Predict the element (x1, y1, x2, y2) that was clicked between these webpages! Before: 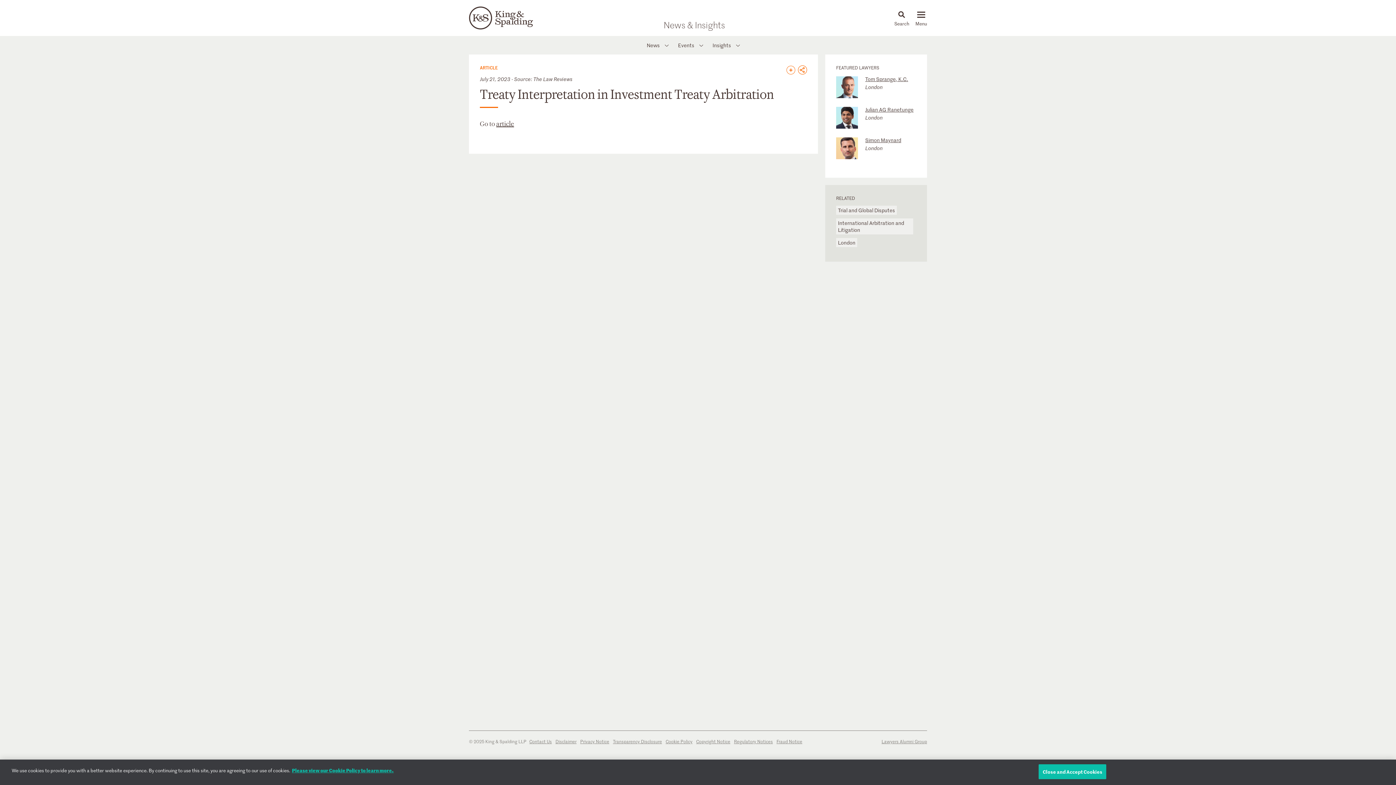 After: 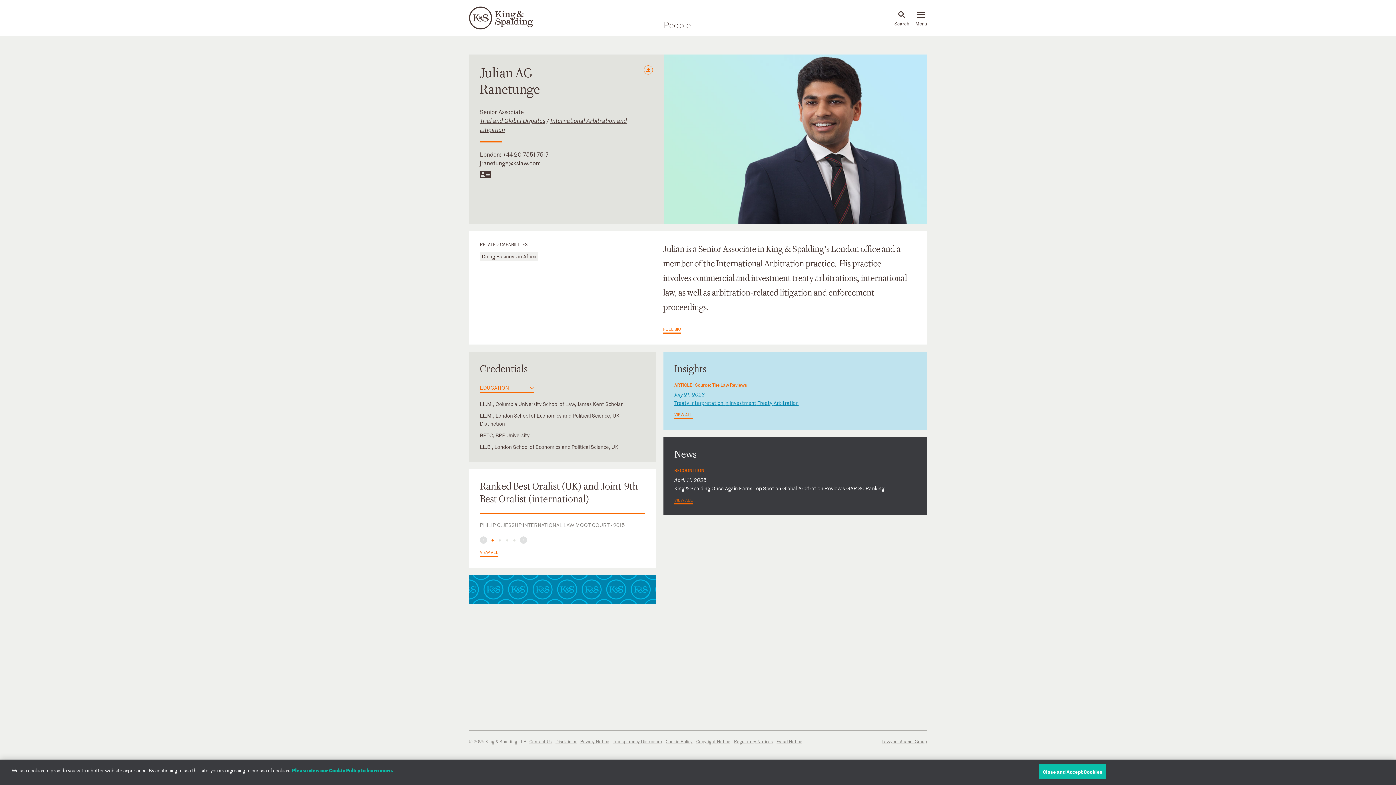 Action: label: Julian AG Ranetunge bbox: (865, 106, 913, 113)